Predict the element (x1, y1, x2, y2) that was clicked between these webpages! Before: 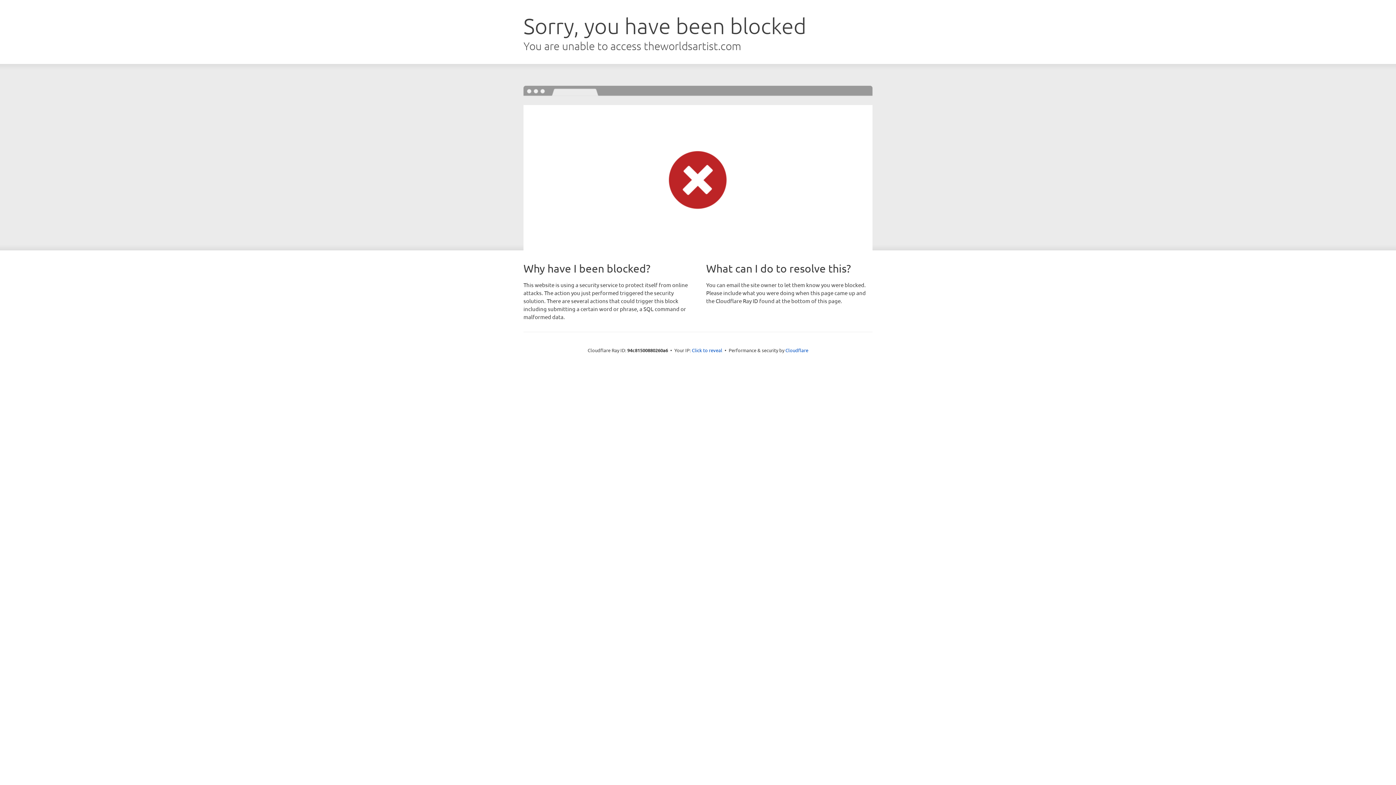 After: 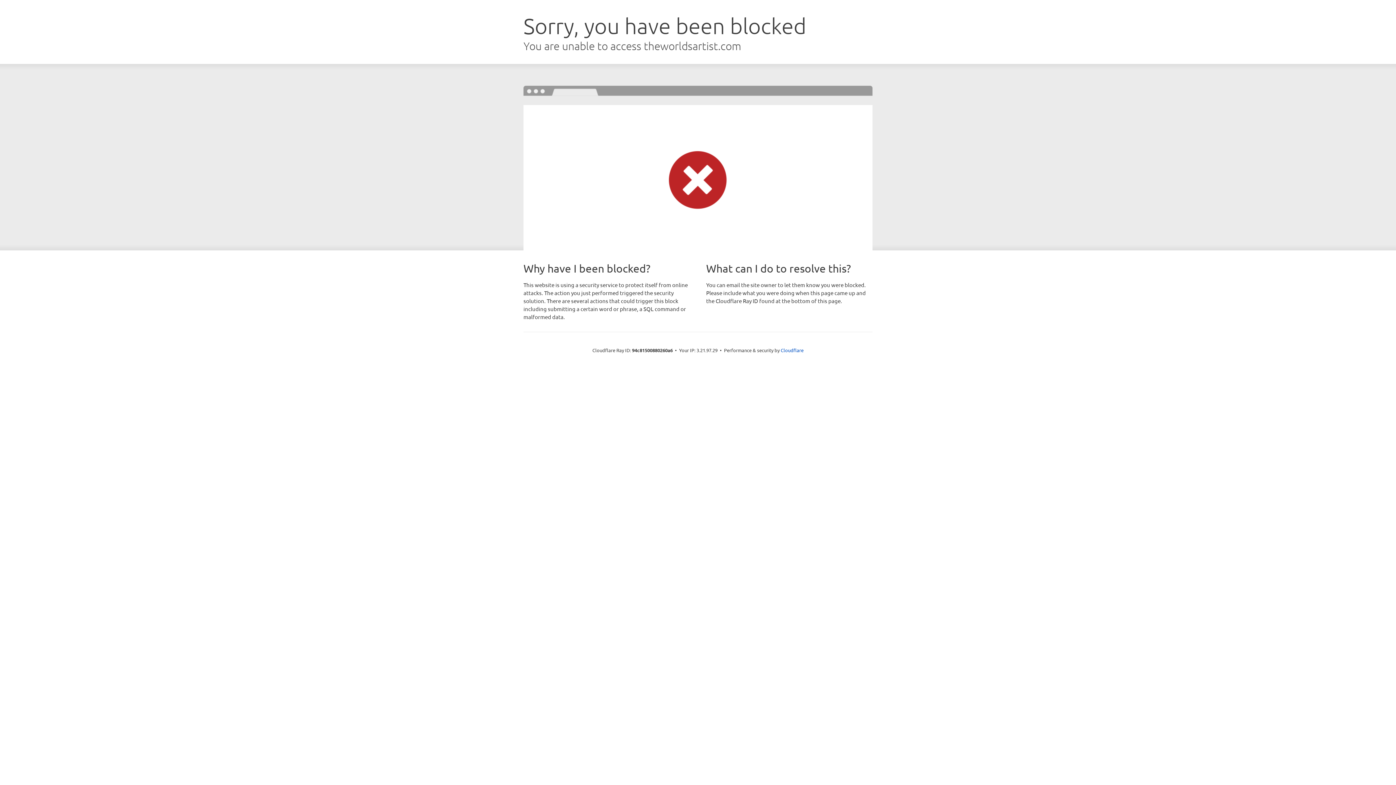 Action: bbox: (692, 346, 722, 353) label: Click to reveal